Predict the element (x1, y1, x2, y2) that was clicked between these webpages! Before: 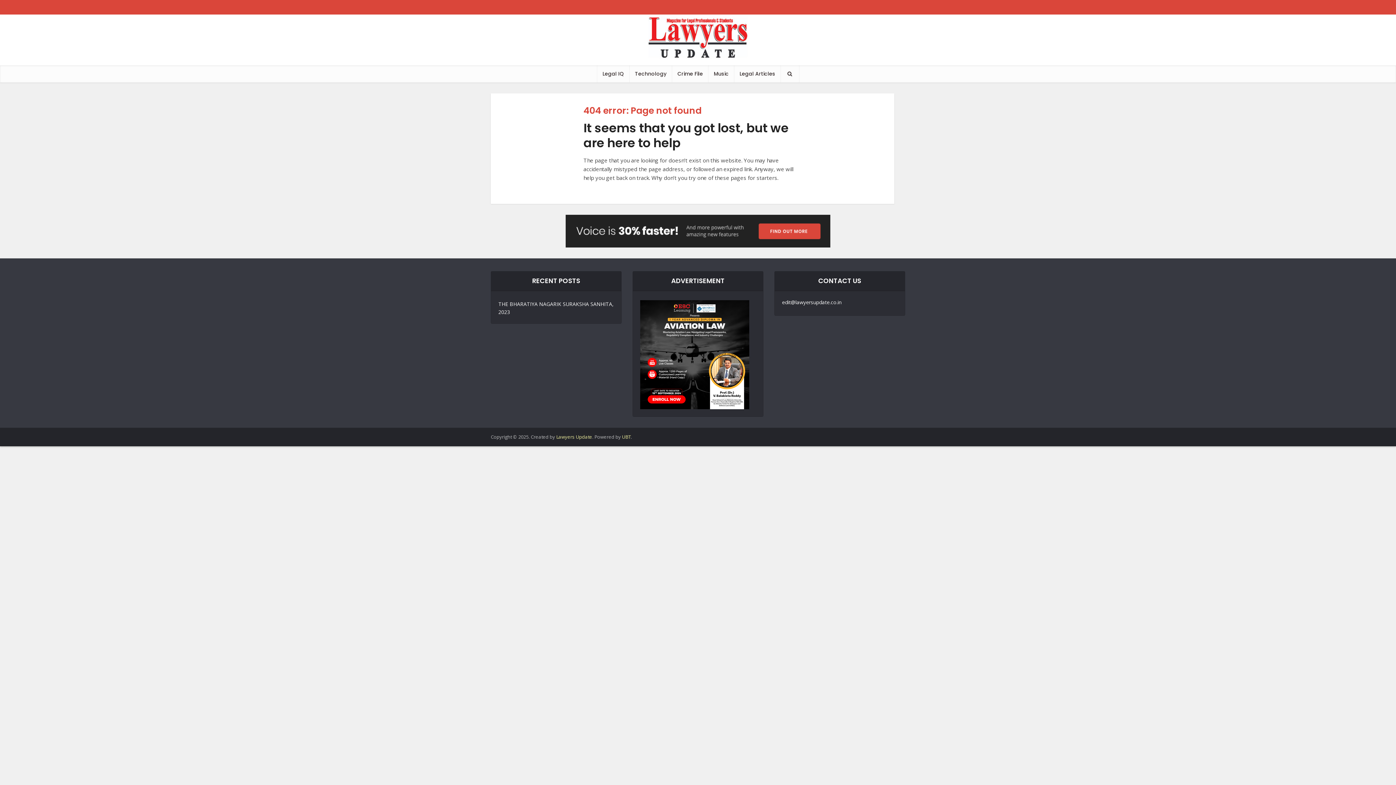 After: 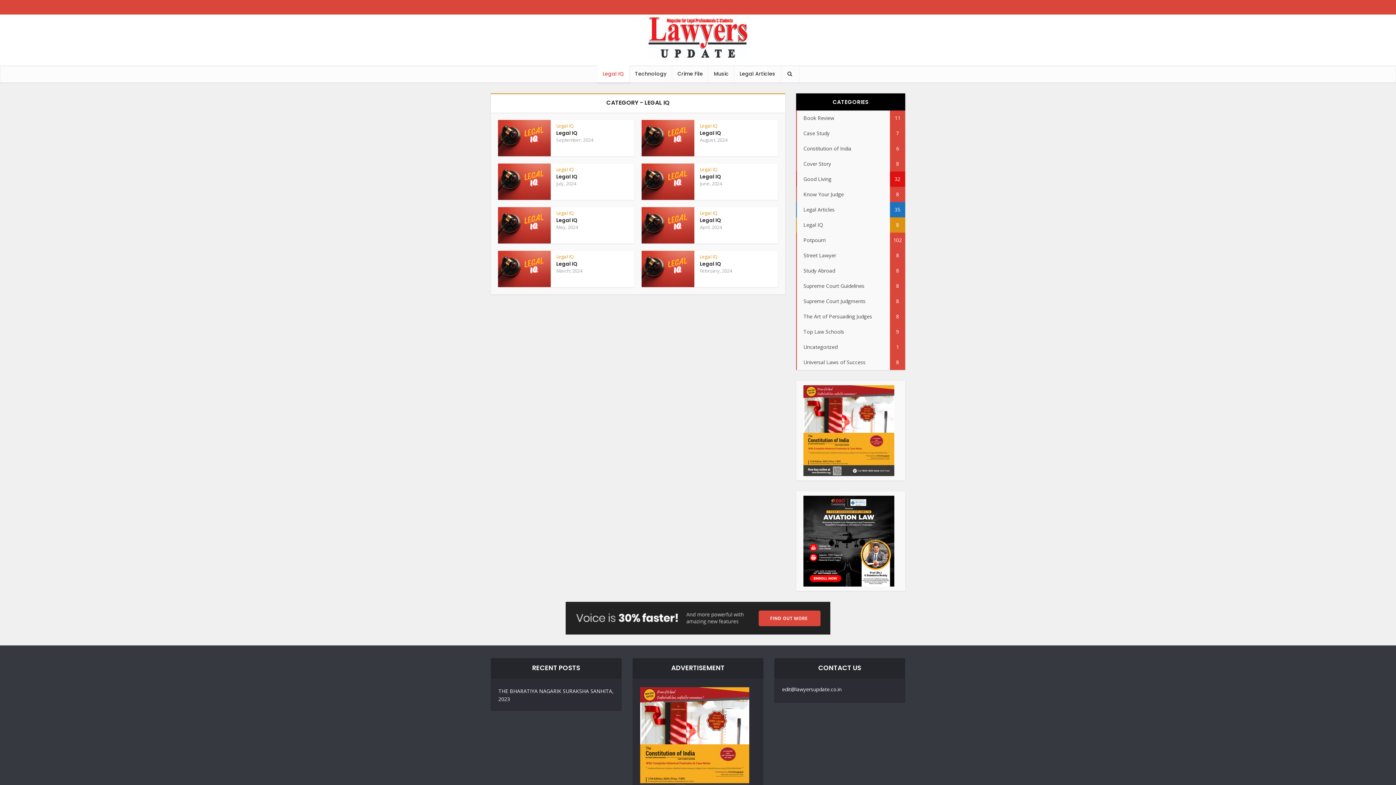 Action: bbox: (597, 65, 629, 82) label: Legal IQ